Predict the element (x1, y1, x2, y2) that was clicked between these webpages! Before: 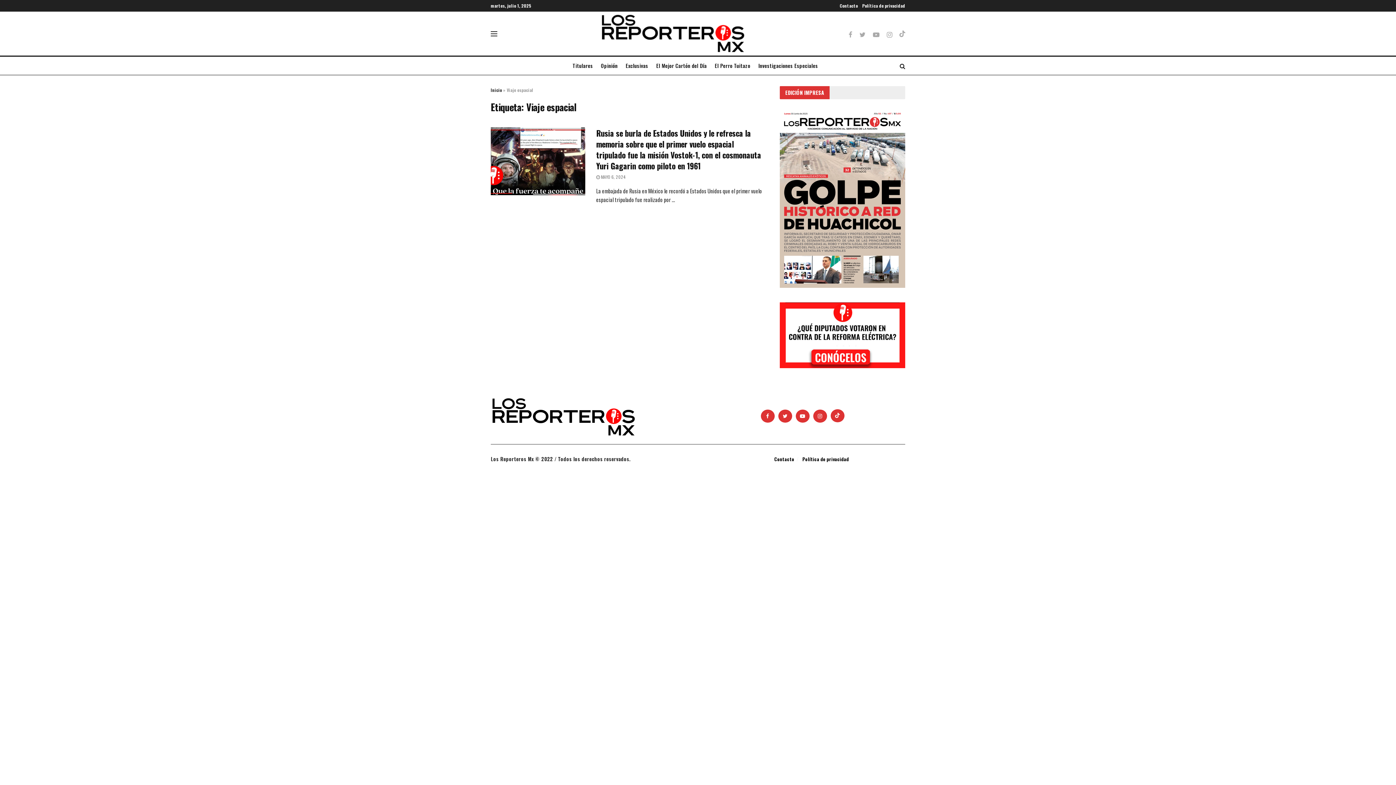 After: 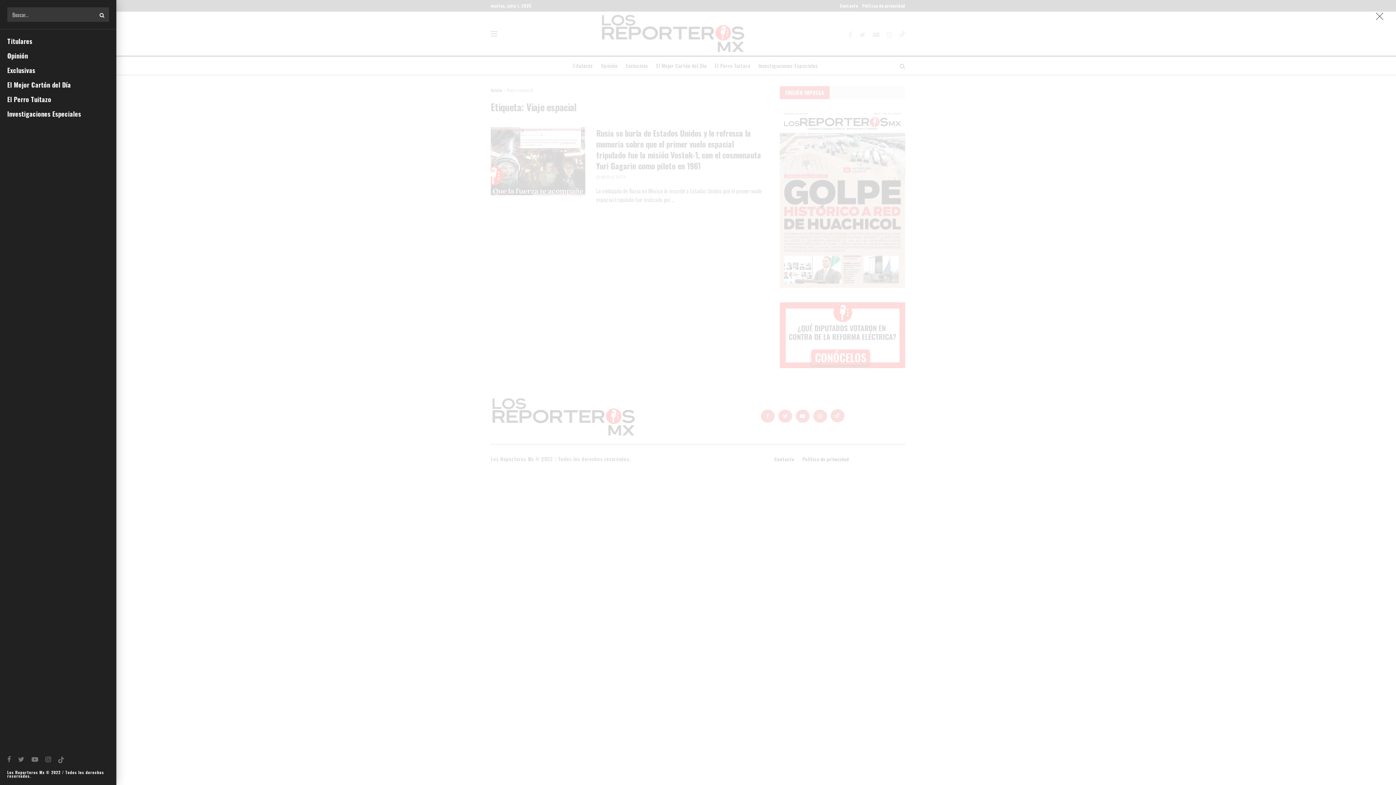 Action: bbox: (490, 31, 497, 36)